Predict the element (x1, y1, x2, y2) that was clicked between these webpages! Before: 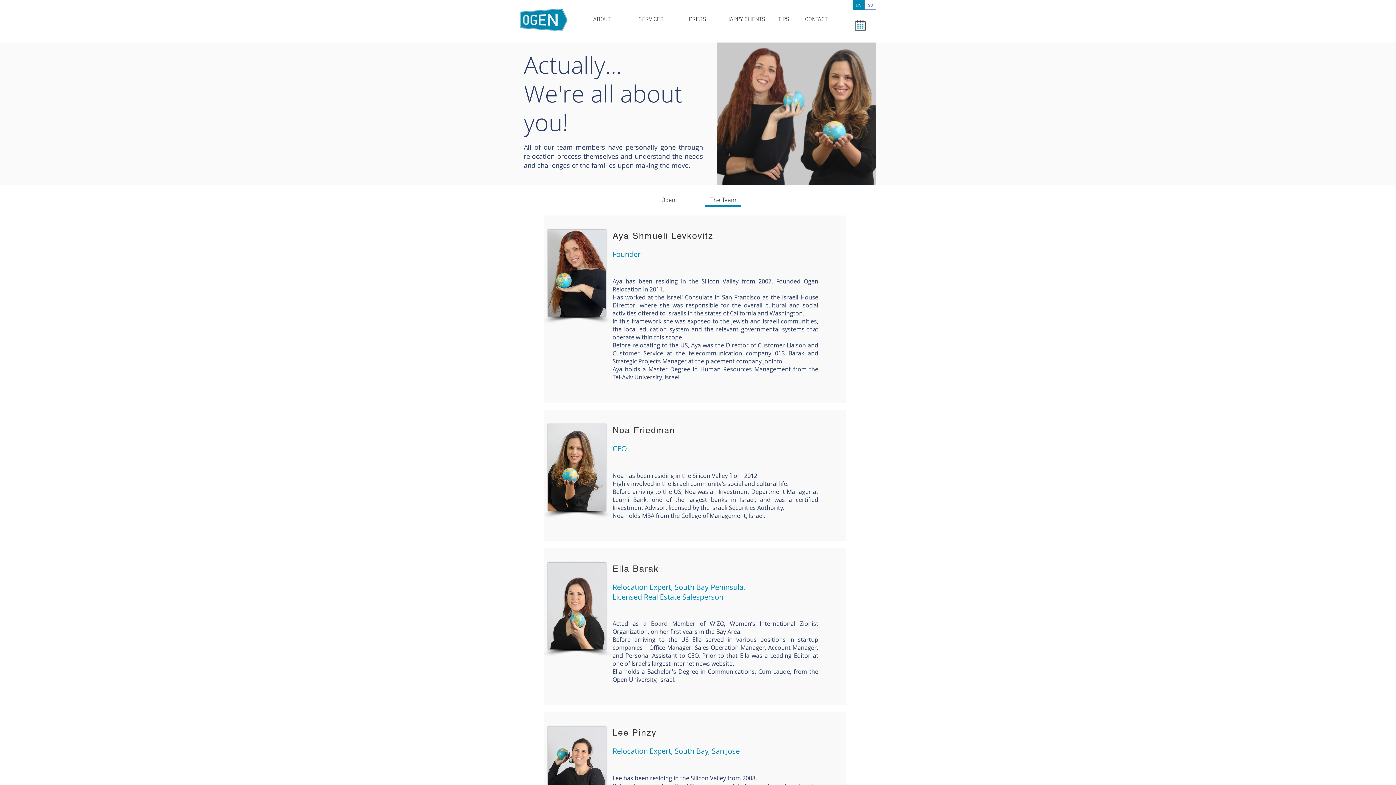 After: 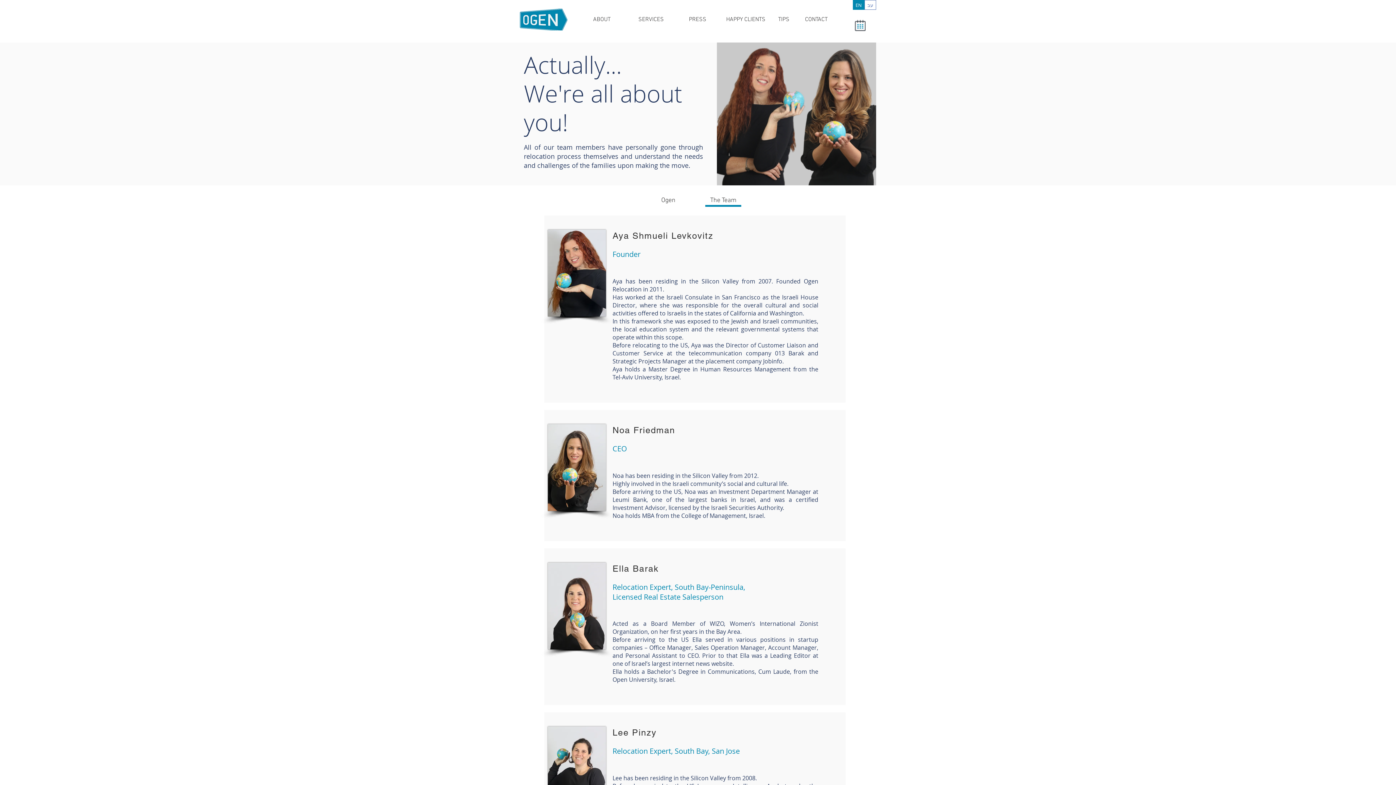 Action: bbox: (705, 193, 741, 206) label: The Team